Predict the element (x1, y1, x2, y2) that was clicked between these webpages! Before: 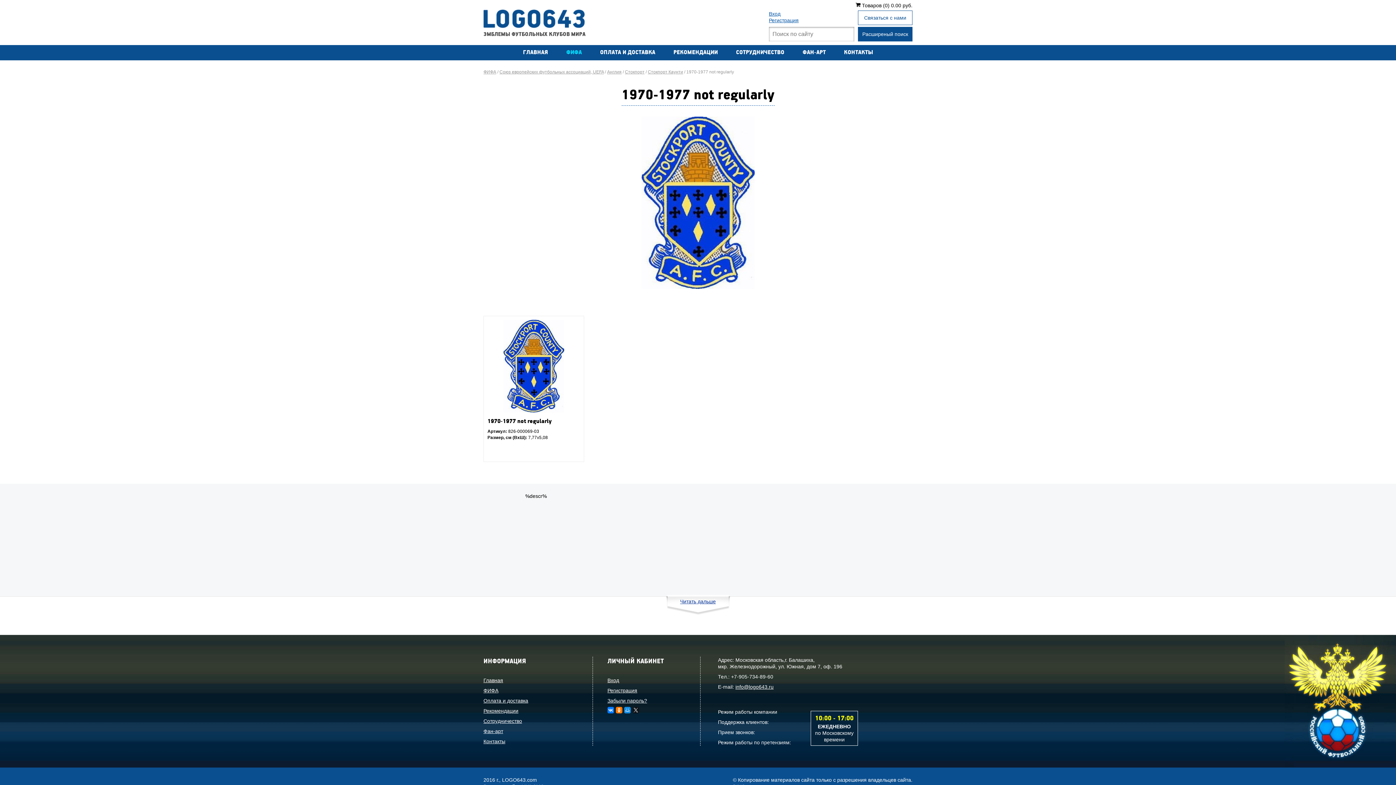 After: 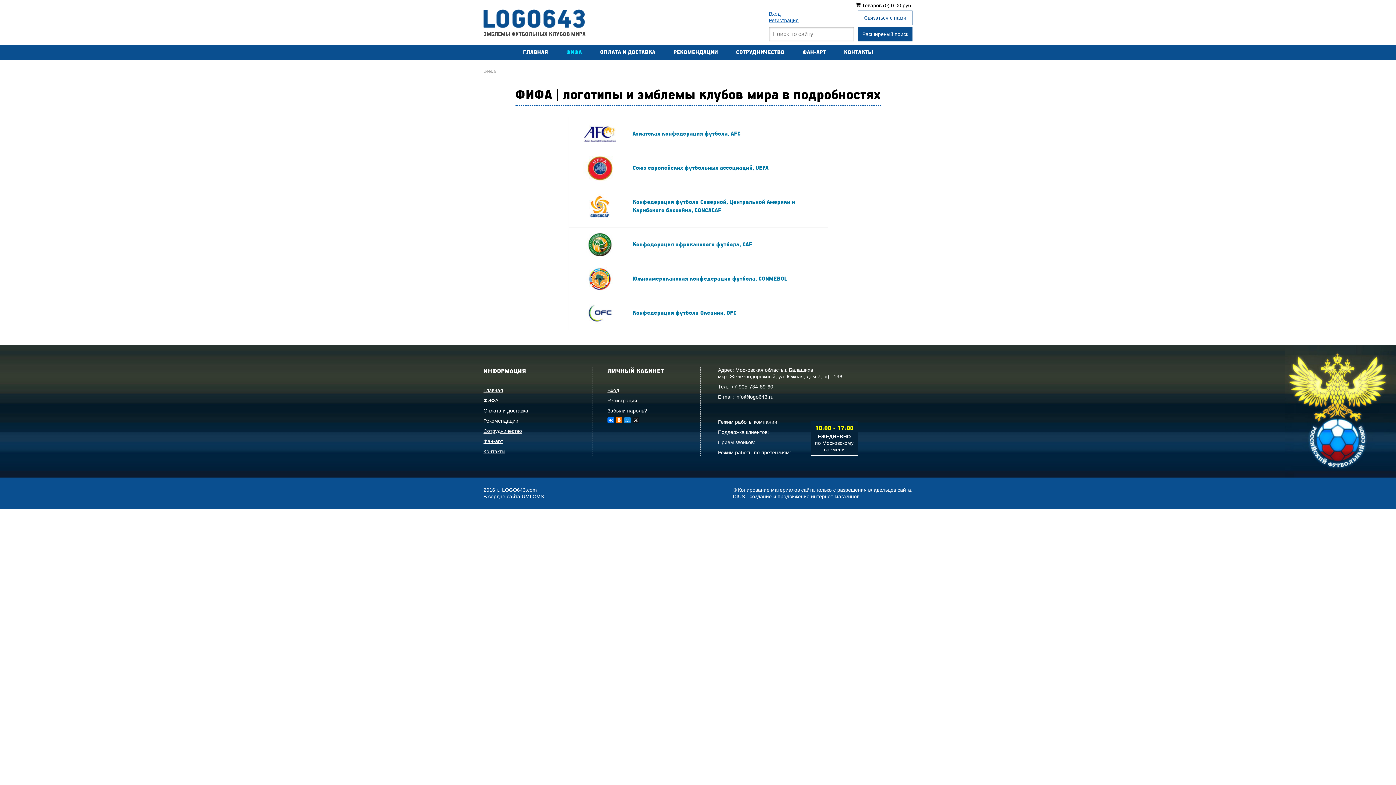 Action: bbox: (483, 688, 498, 693) label: ФИФА